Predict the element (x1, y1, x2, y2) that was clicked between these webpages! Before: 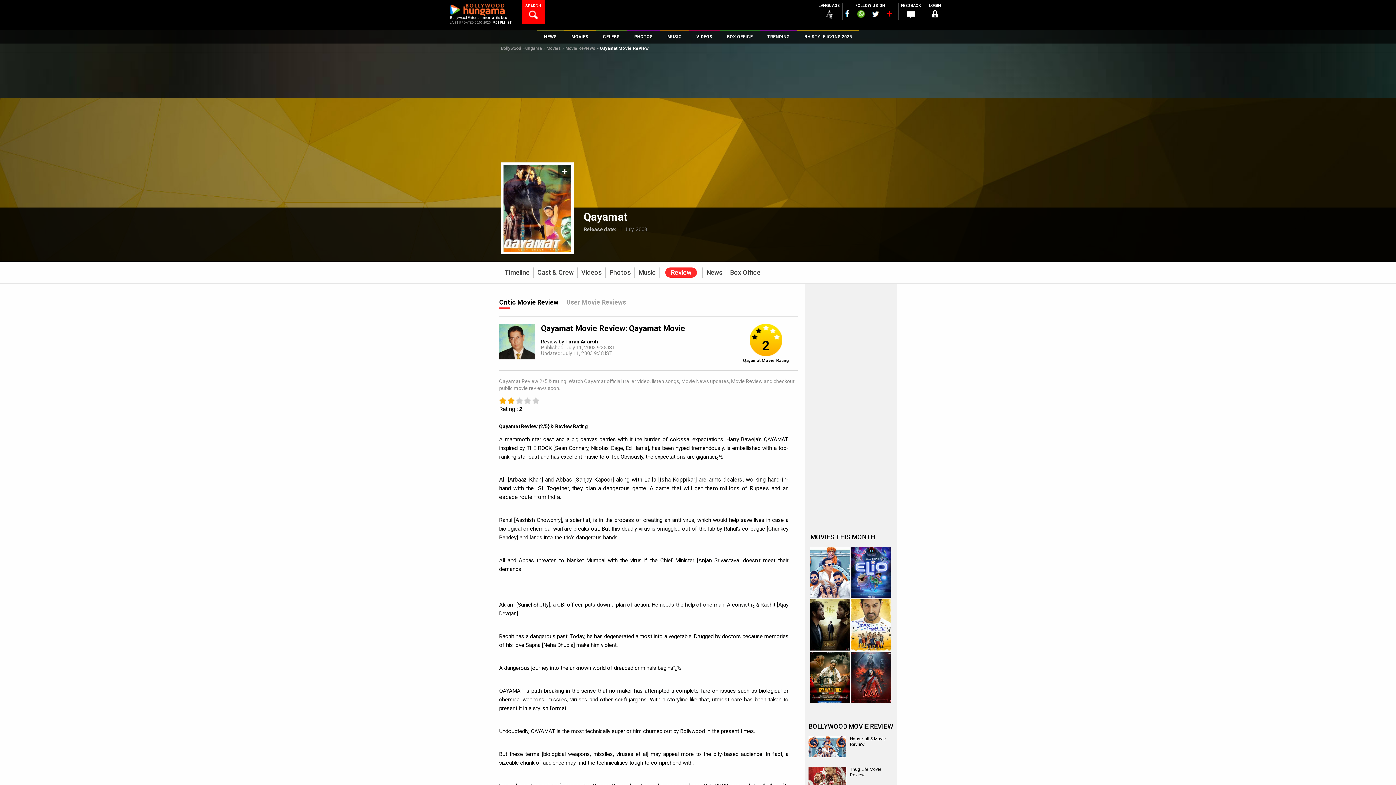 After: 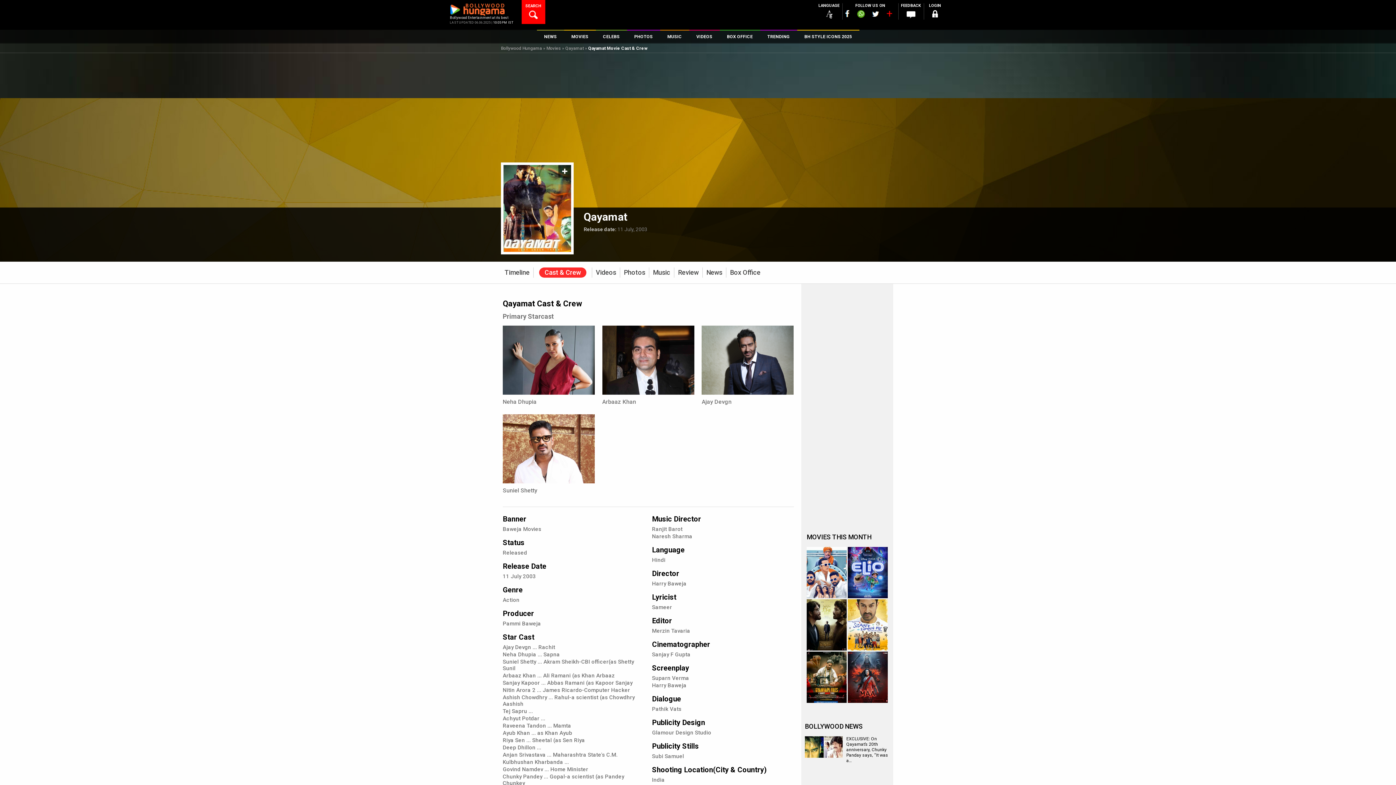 Action: bbox: (537, 267, 573, 277) label: Cast & Crew